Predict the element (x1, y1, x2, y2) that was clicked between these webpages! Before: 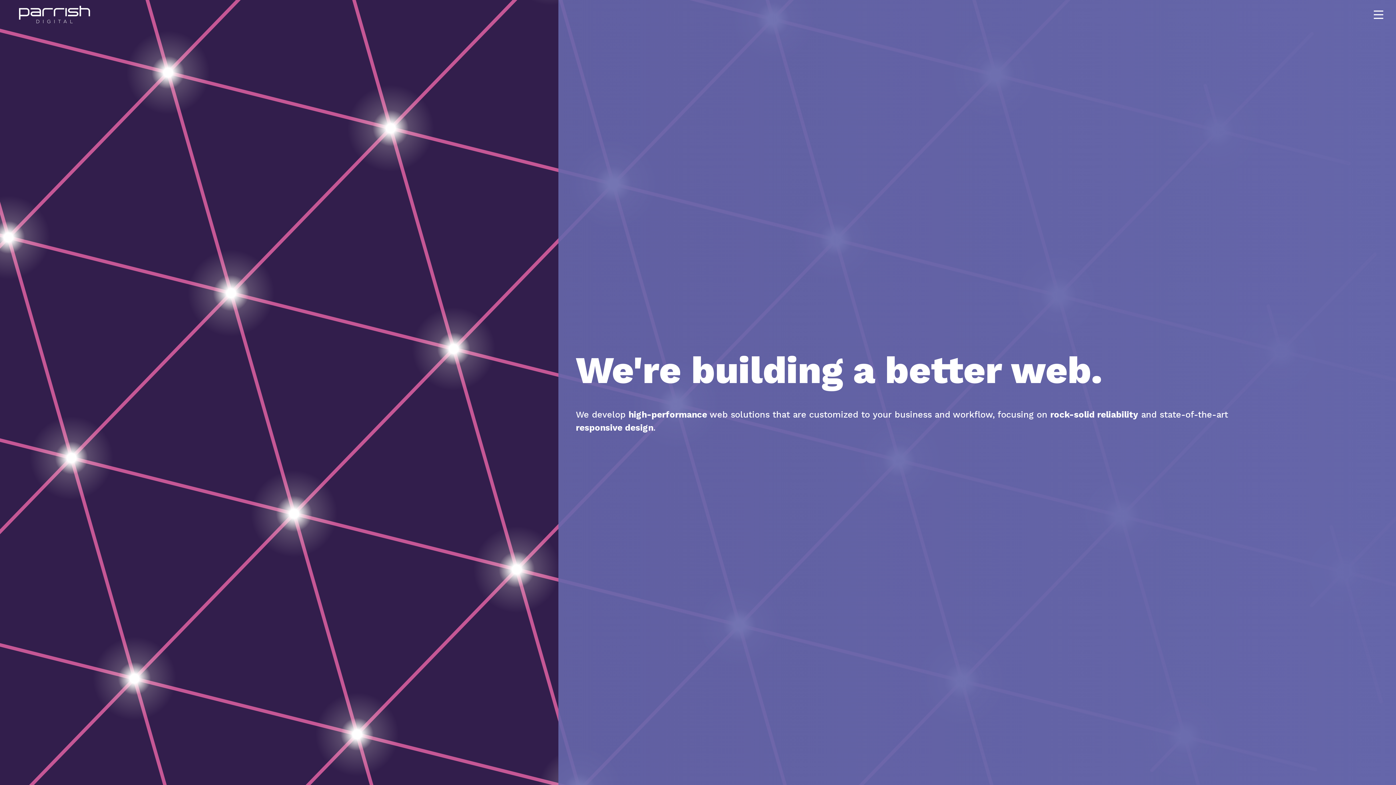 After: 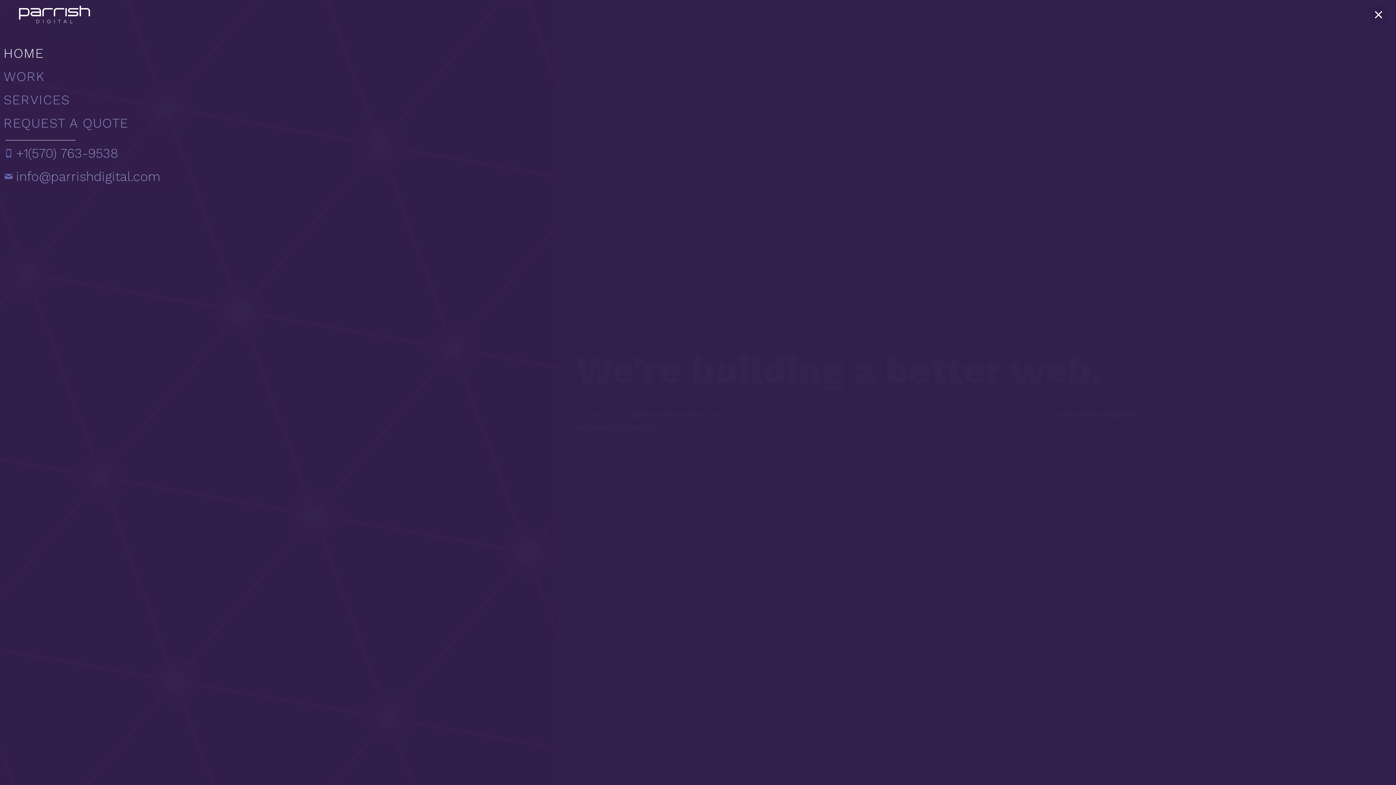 Action: bbox: (1370, 5, 1387, 23) label: menu